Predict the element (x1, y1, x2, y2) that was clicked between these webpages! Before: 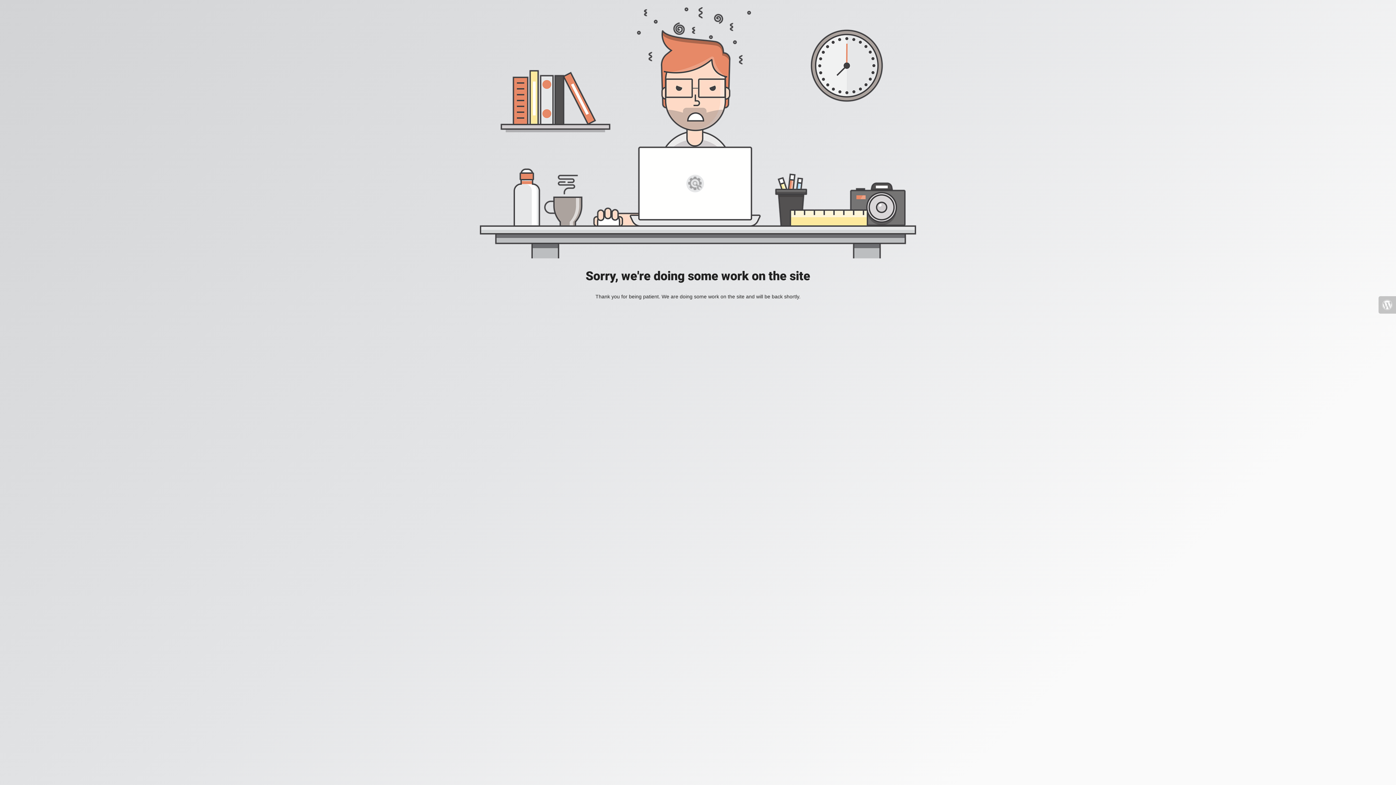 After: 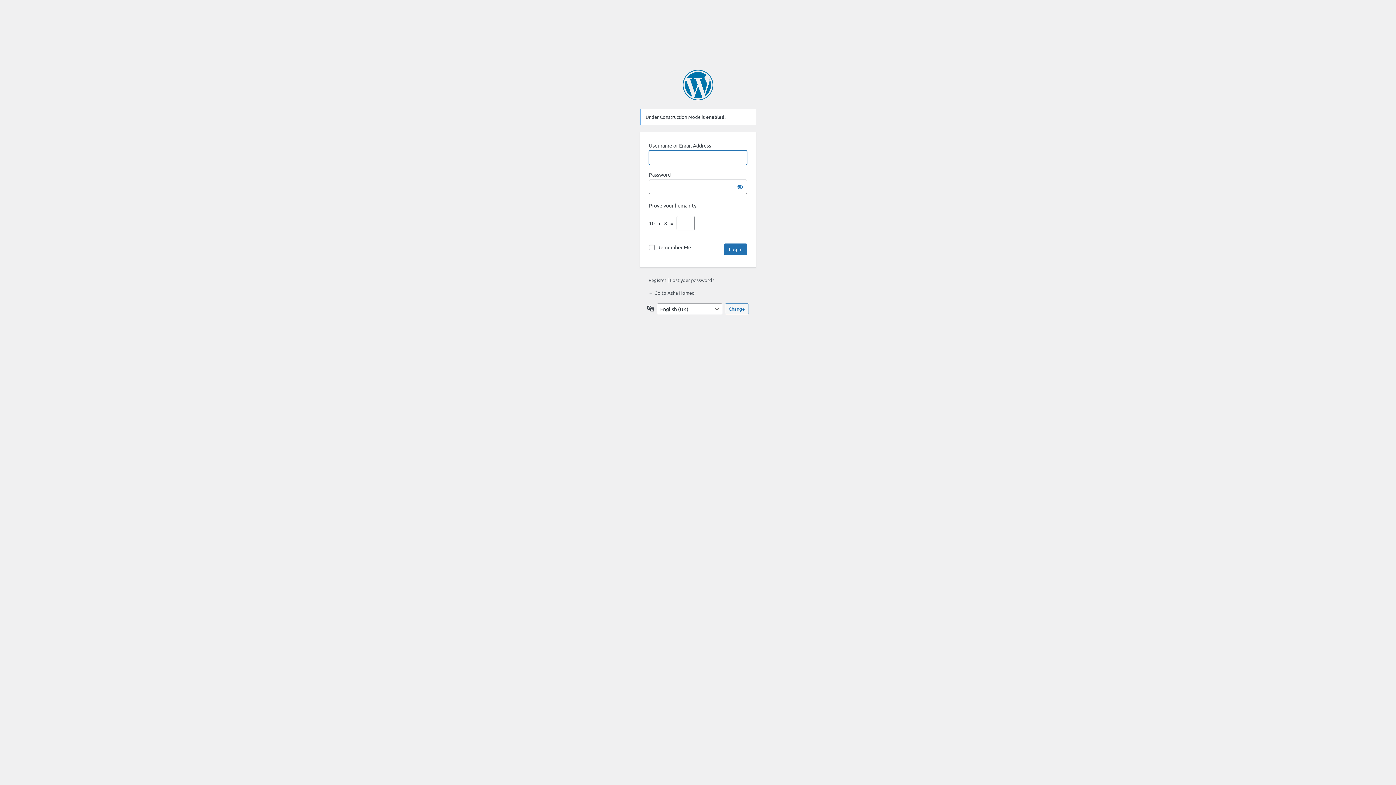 Action: bbox: (1378, 296, 1396, 313)